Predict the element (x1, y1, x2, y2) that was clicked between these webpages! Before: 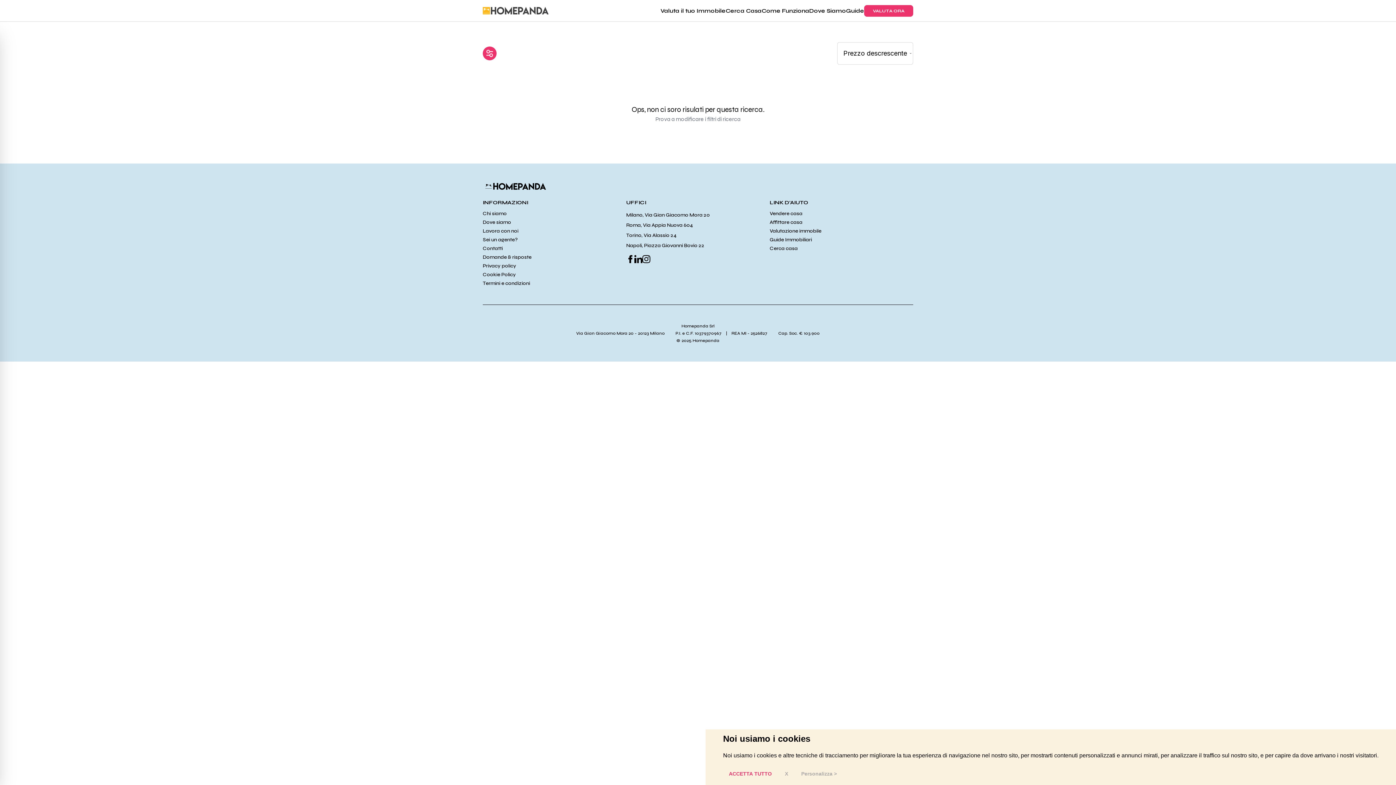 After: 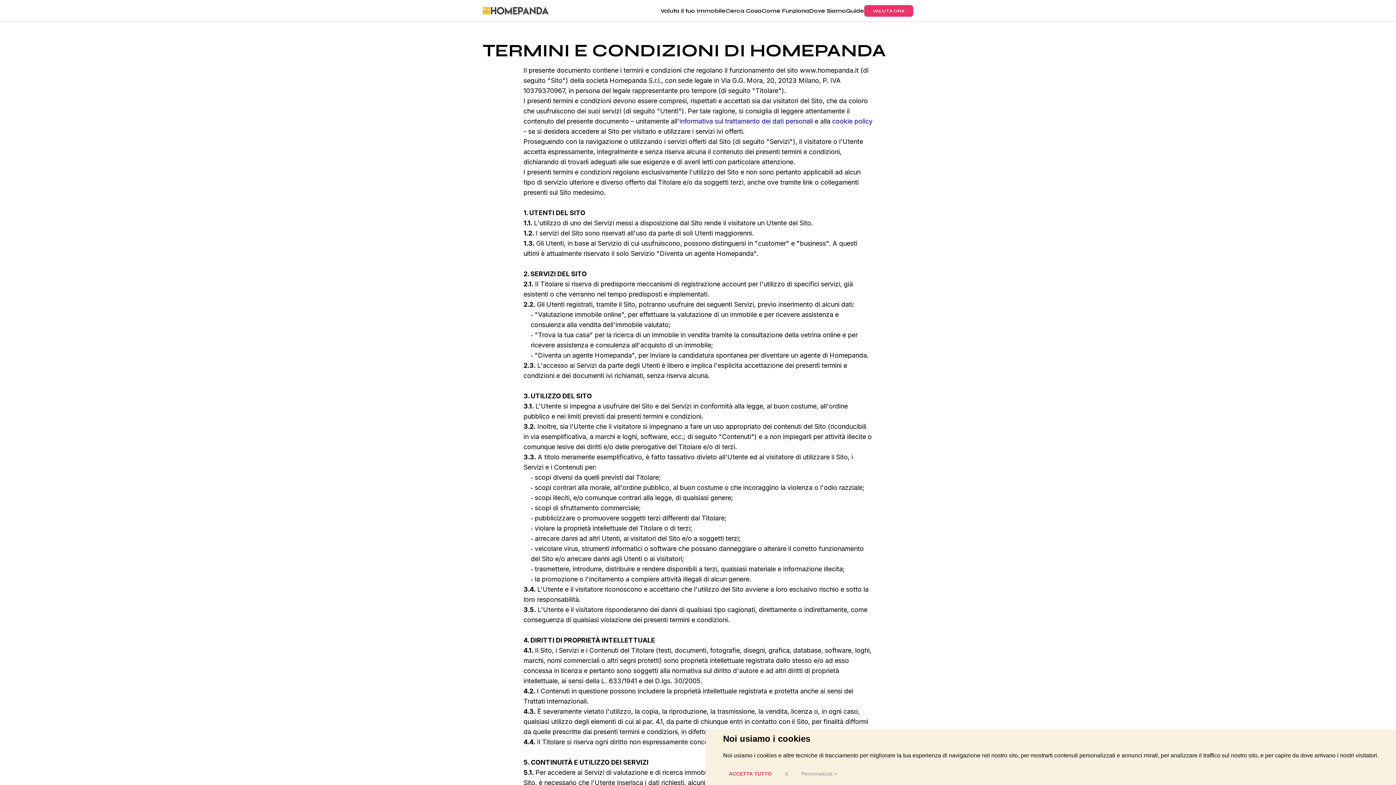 Action: label: Termini e condizioni bbox: (482, 280, 626, 287)